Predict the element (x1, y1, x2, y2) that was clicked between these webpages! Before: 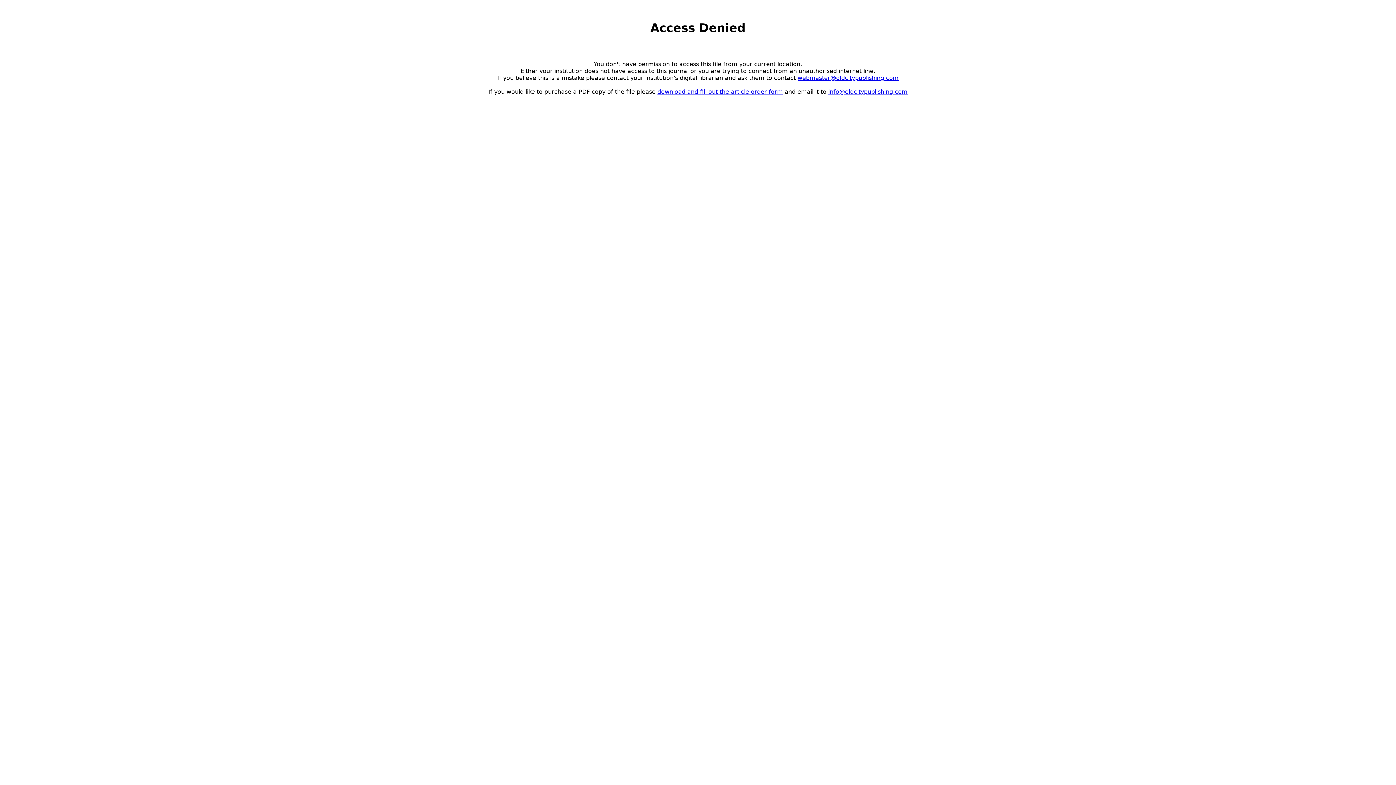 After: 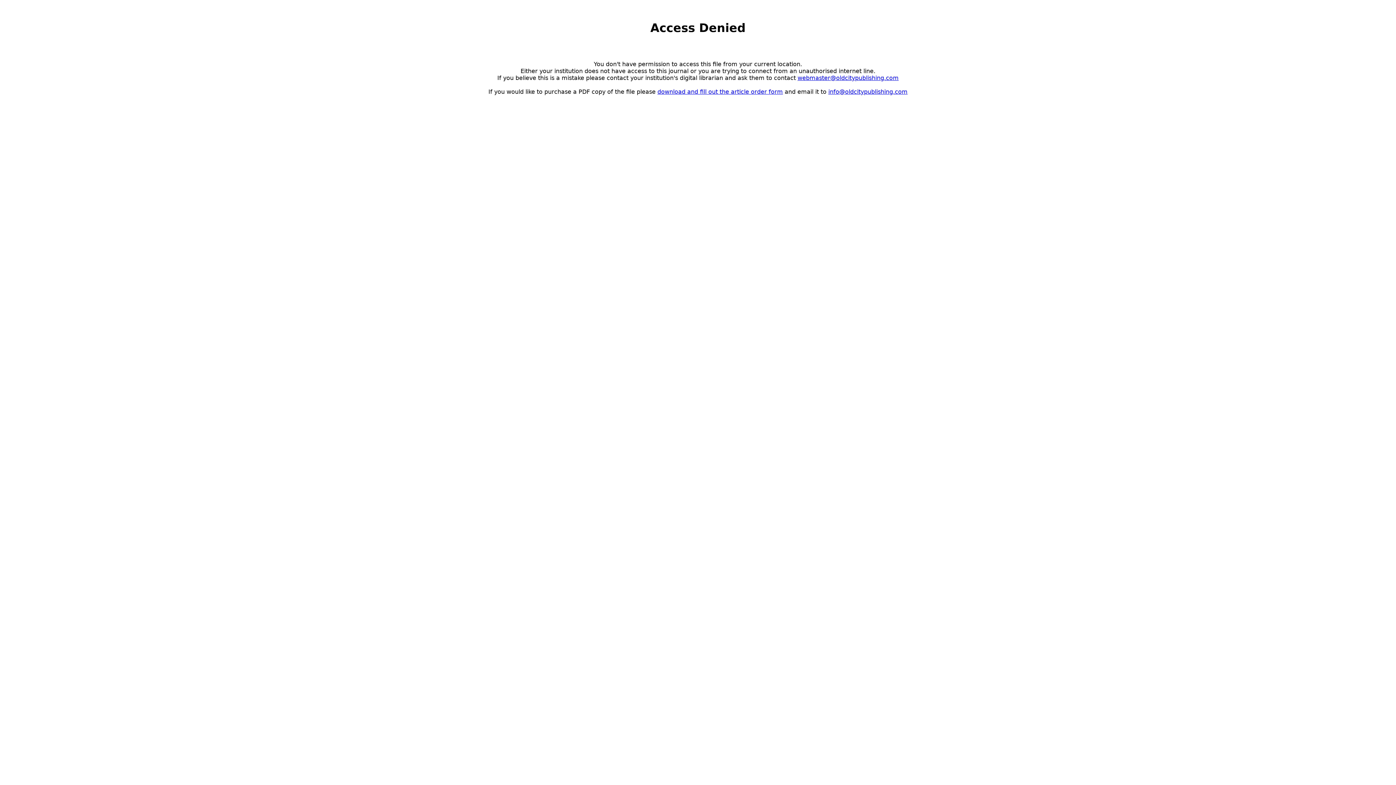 Action: bbox: (828, 88, 907, 95) label: info@oldcitypublishing.com